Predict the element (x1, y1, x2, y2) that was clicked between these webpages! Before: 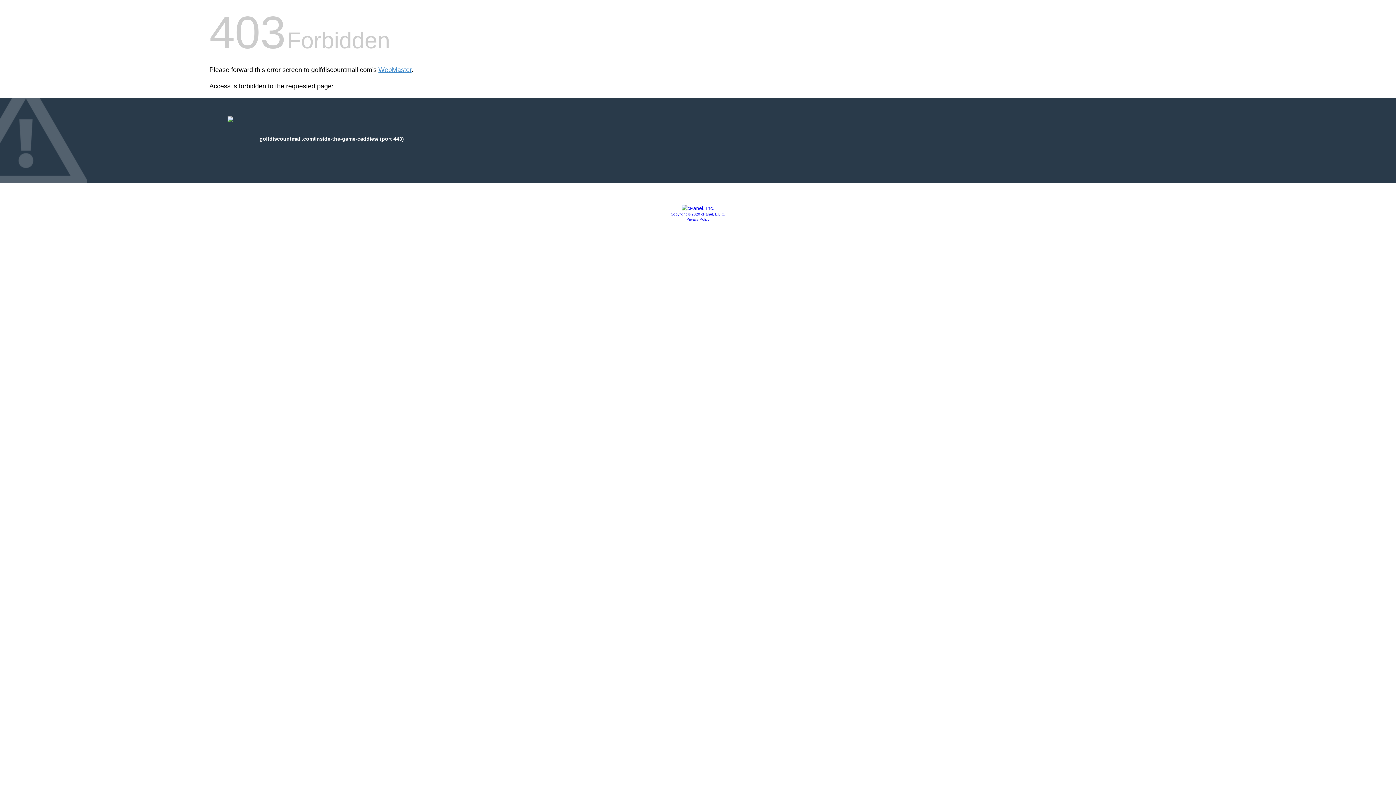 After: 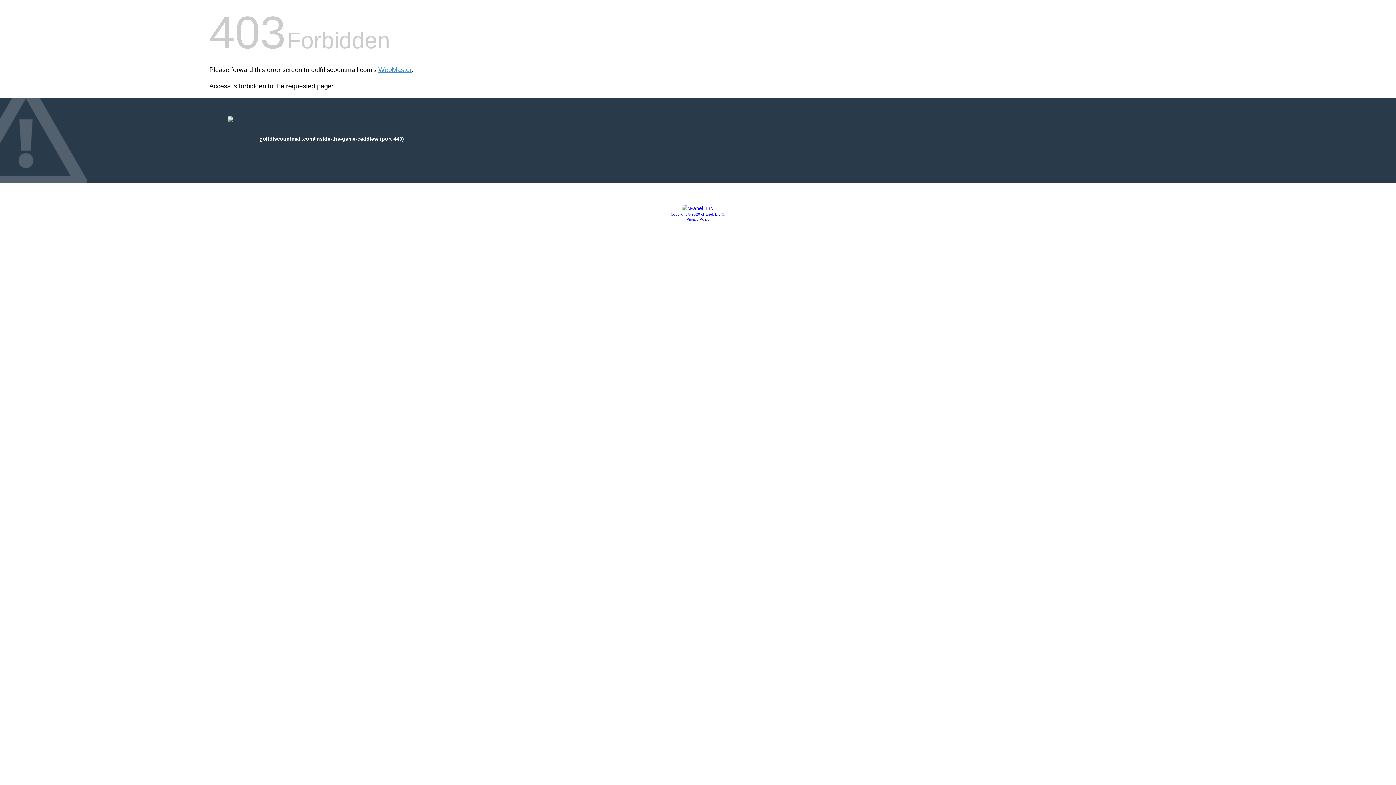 Action: label: Privacy Policy bbox: (686, 217, 709, 221)